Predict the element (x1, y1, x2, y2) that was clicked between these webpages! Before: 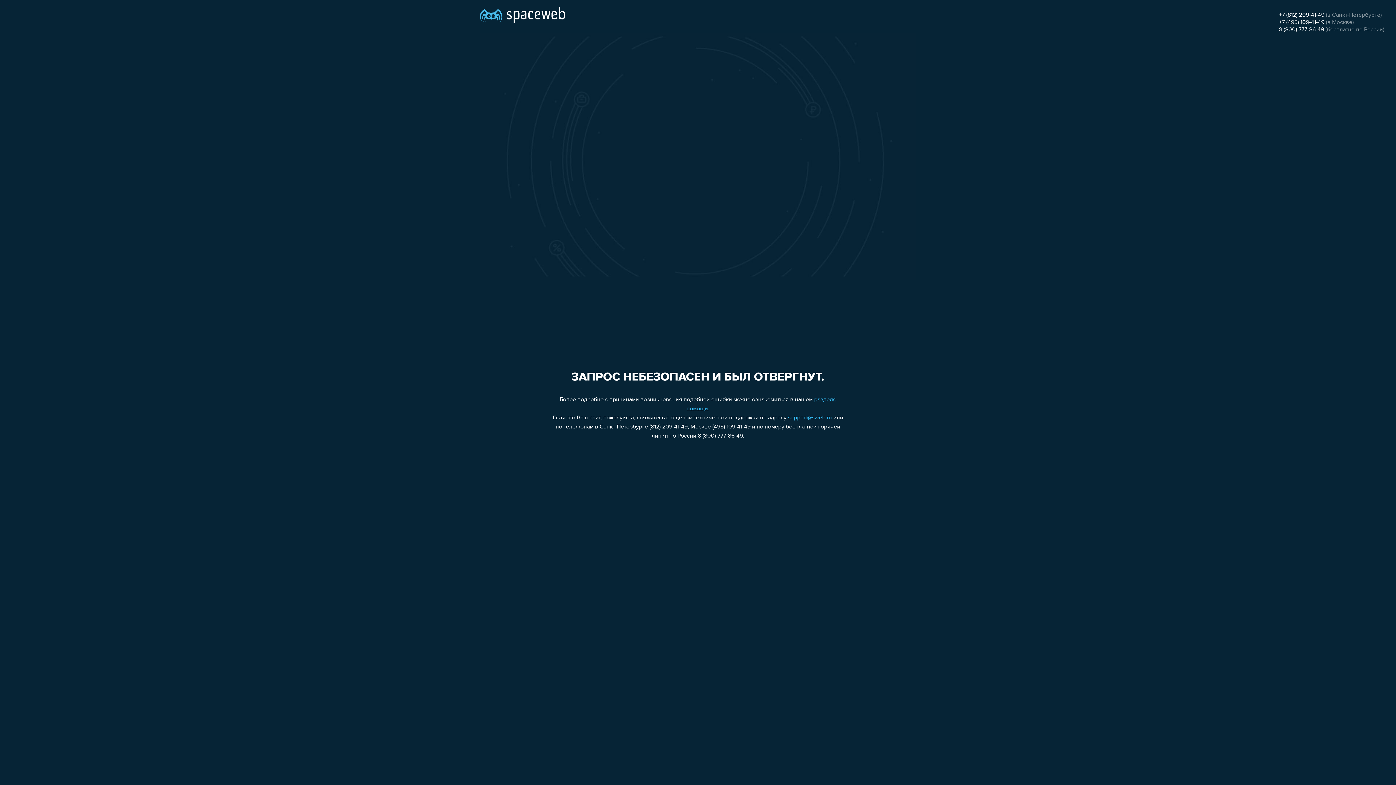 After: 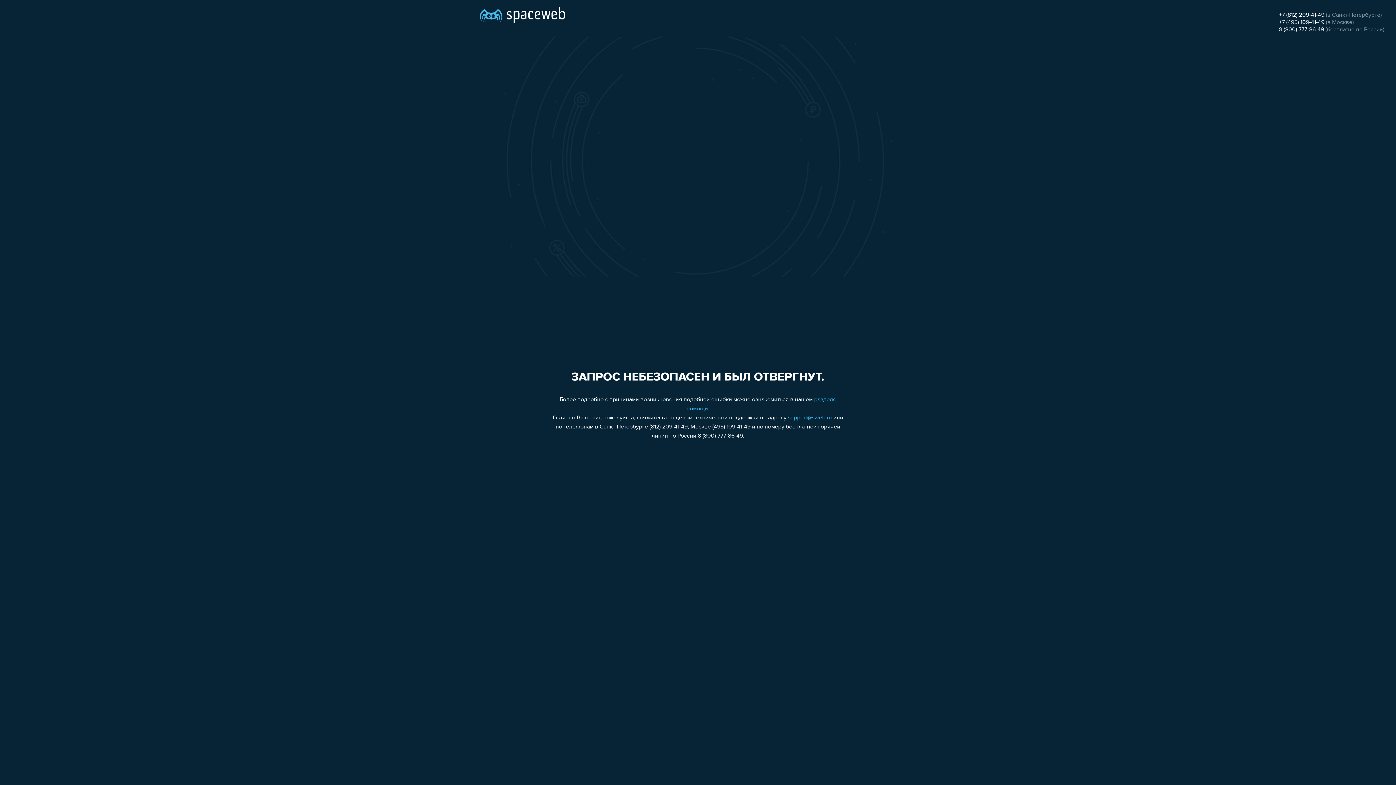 Action: bbox: (1279, 26, 1324, 32) label: 8 (800) 777-86-49